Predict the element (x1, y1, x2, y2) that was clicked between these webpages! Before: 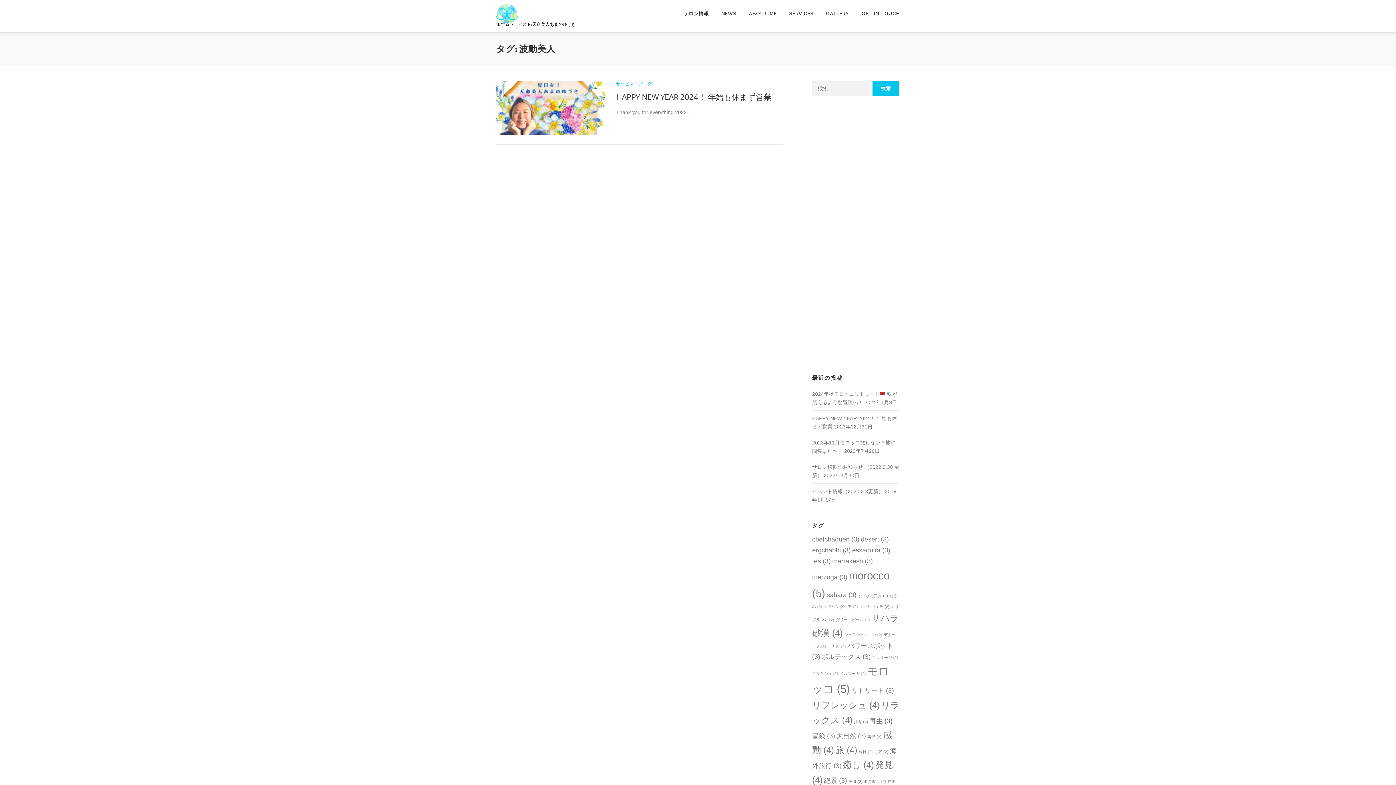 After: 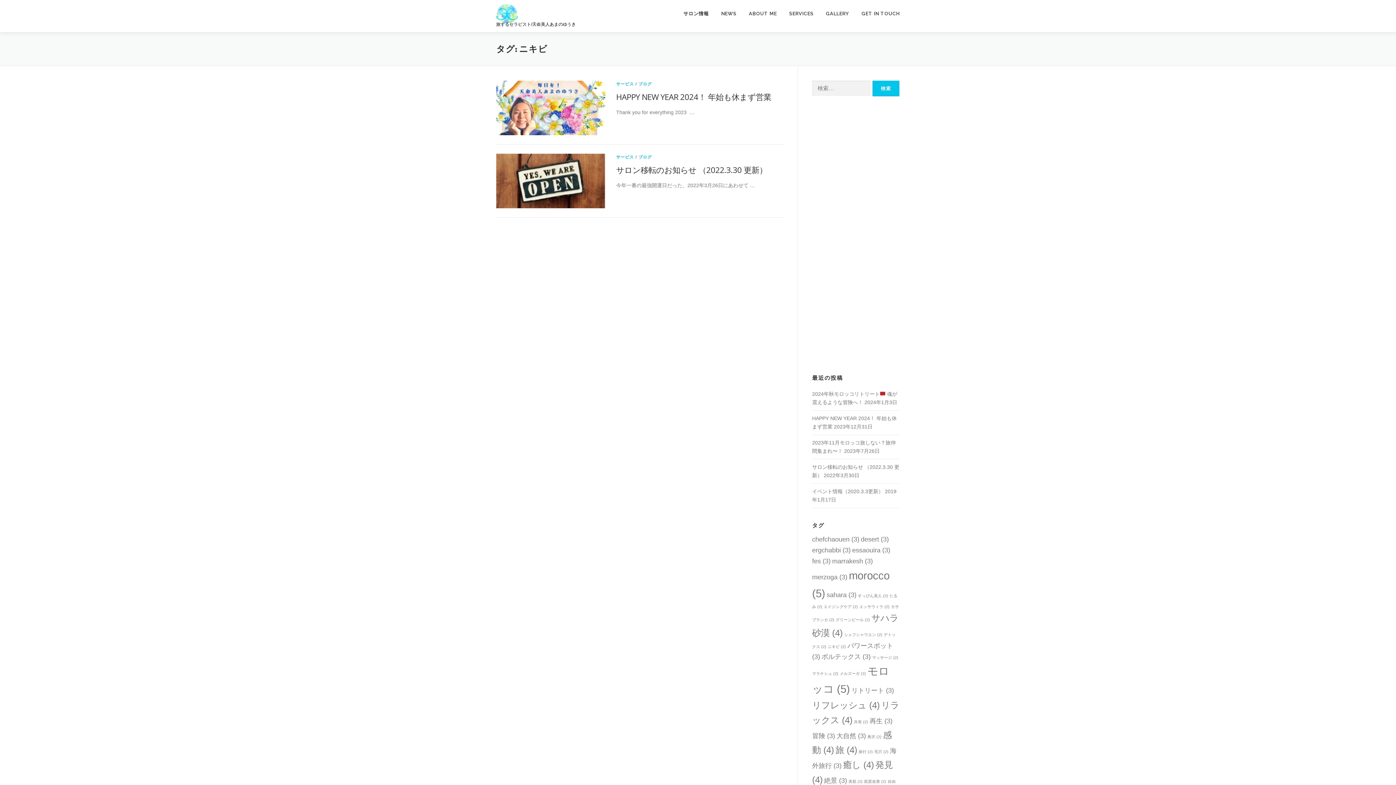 Action: label: ニキビ (2個の項目) bbox: (828, 644, 846, 649)